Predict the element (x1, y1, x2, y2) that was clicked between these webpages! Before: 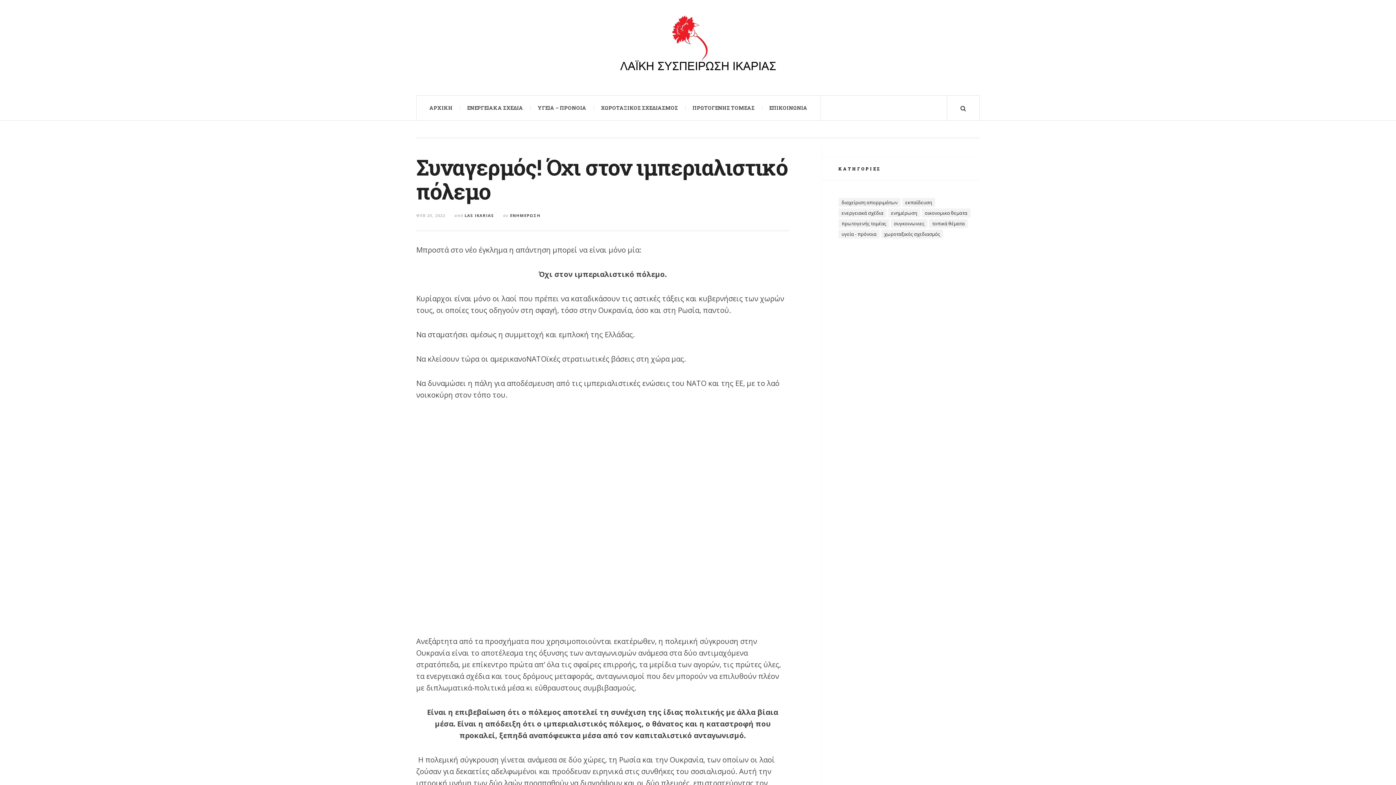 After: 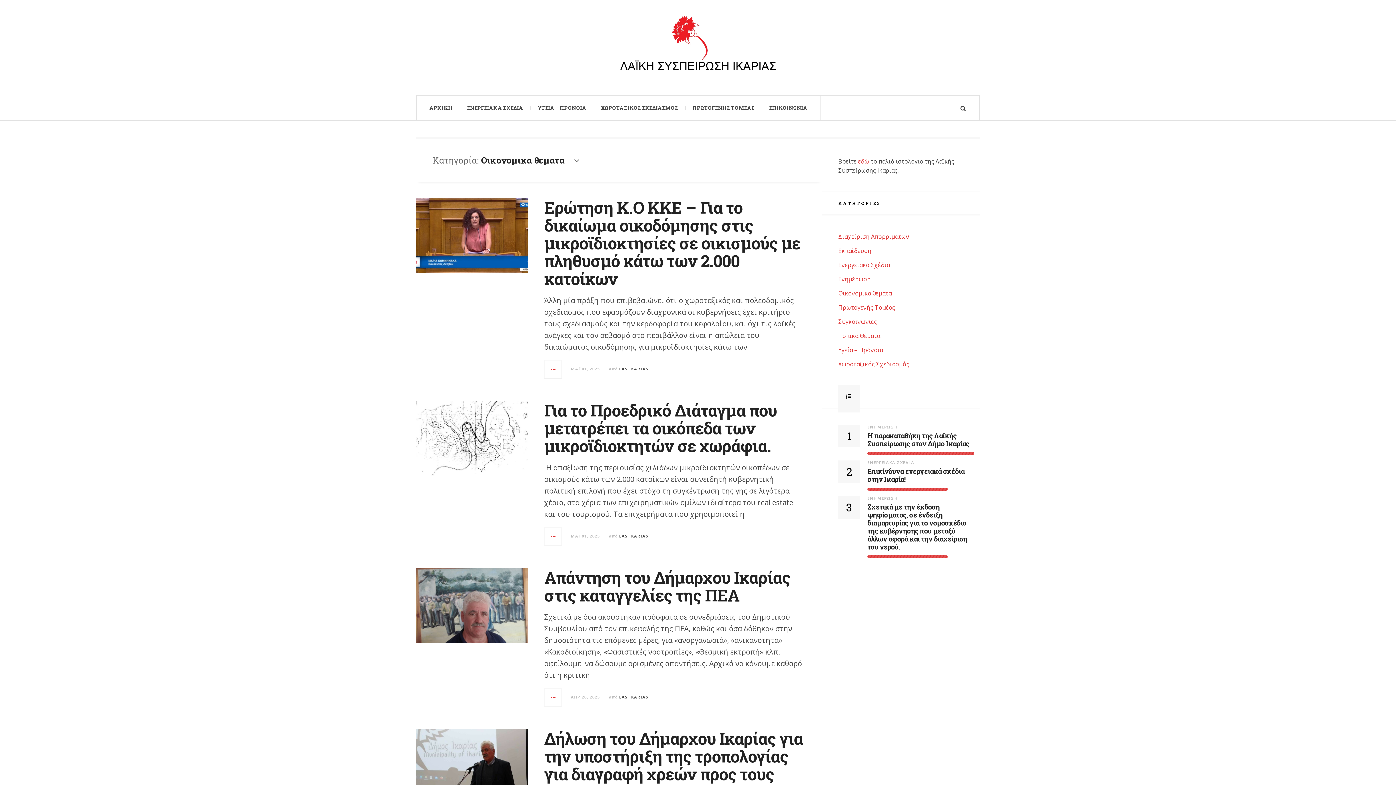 Action: label: Οικονομικα θεματα (57 στοιχεία) bbox: (921, 208, 970, 217)